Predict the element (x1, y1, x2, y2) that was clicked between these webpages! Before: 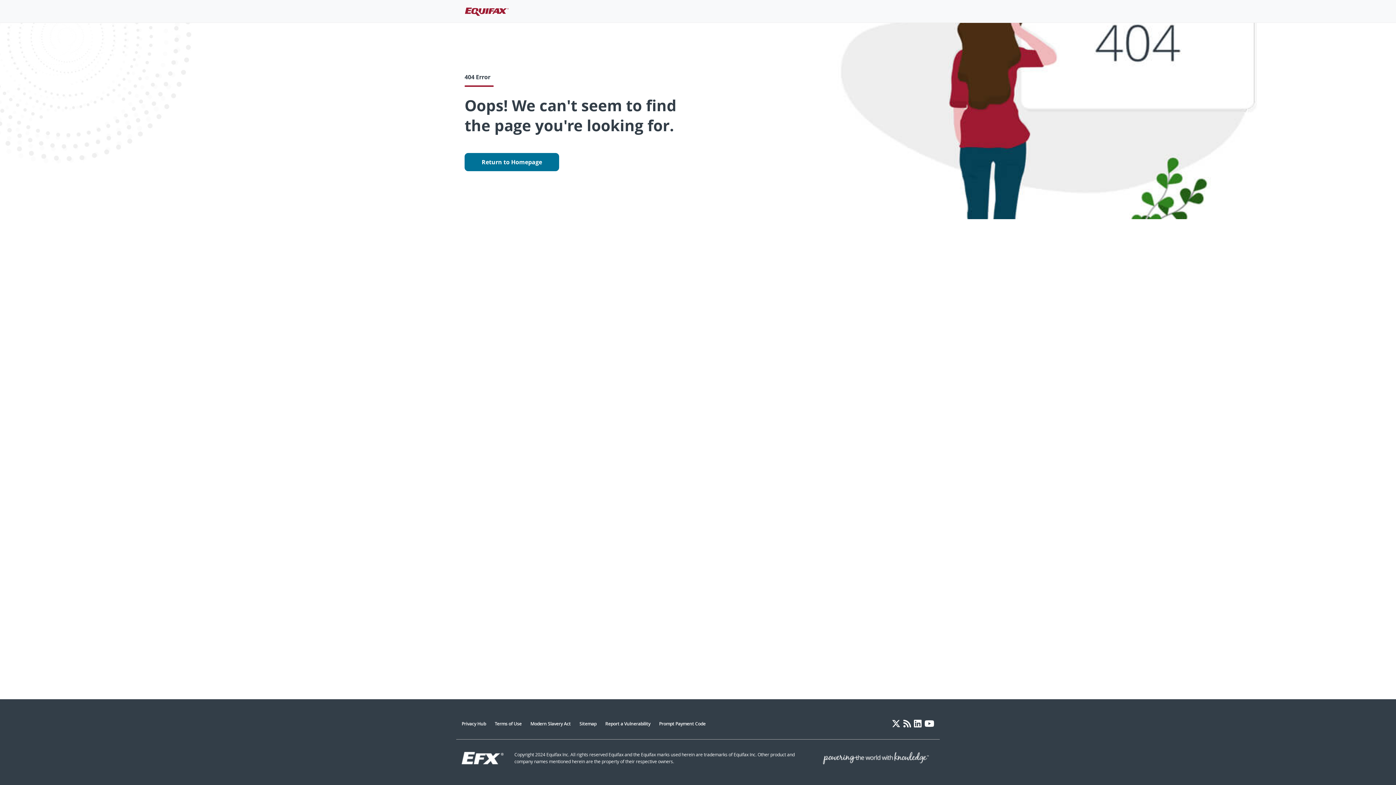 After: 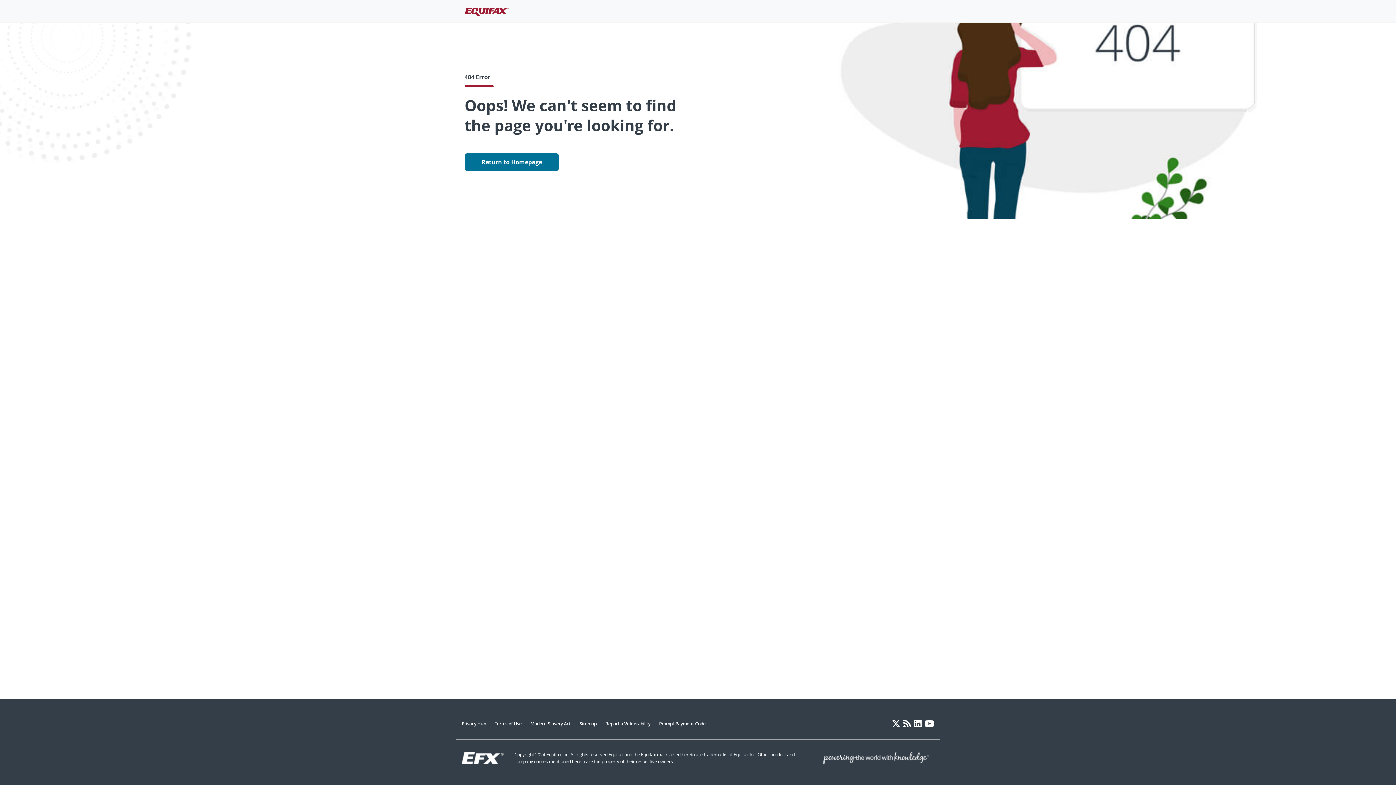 Action: label: Privacy Hub bbox: (461, 720, 486, 727)